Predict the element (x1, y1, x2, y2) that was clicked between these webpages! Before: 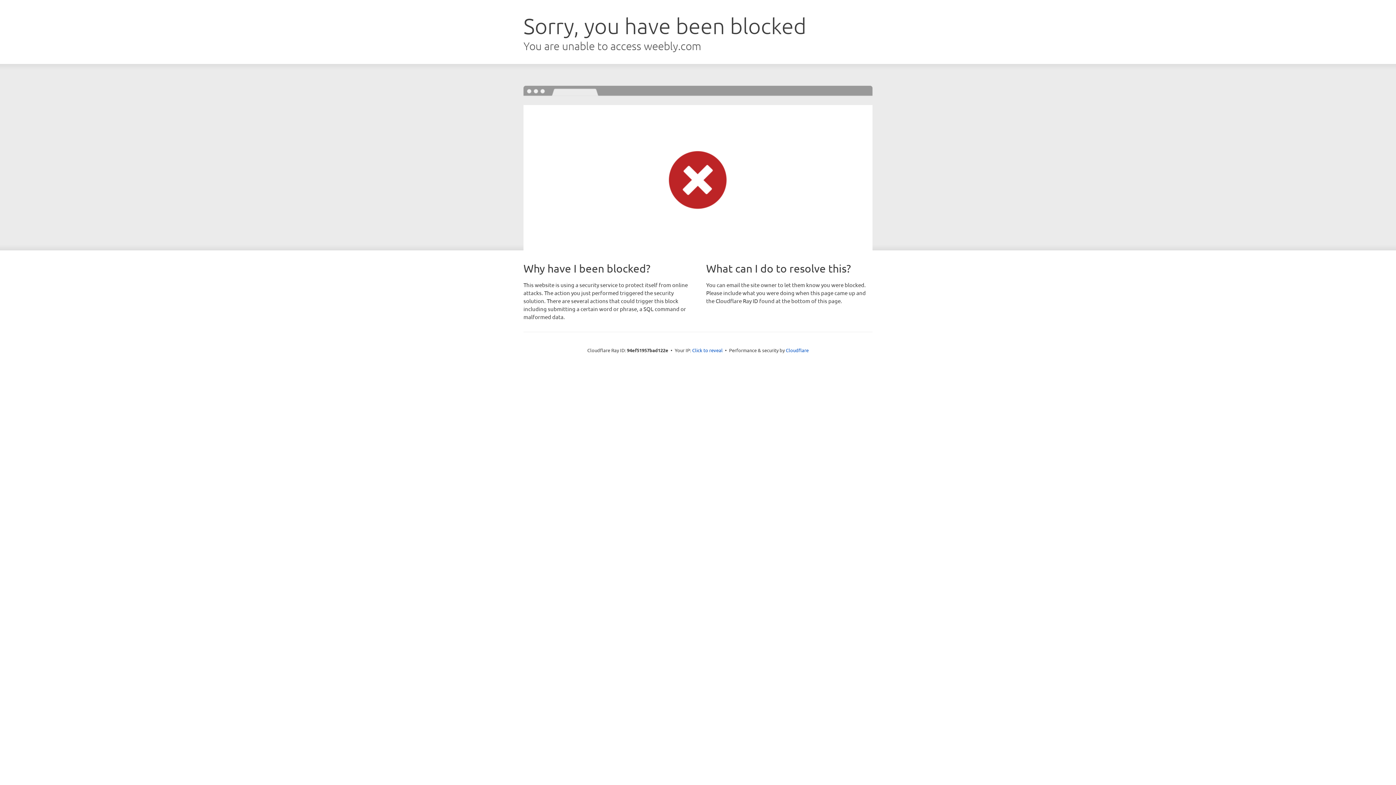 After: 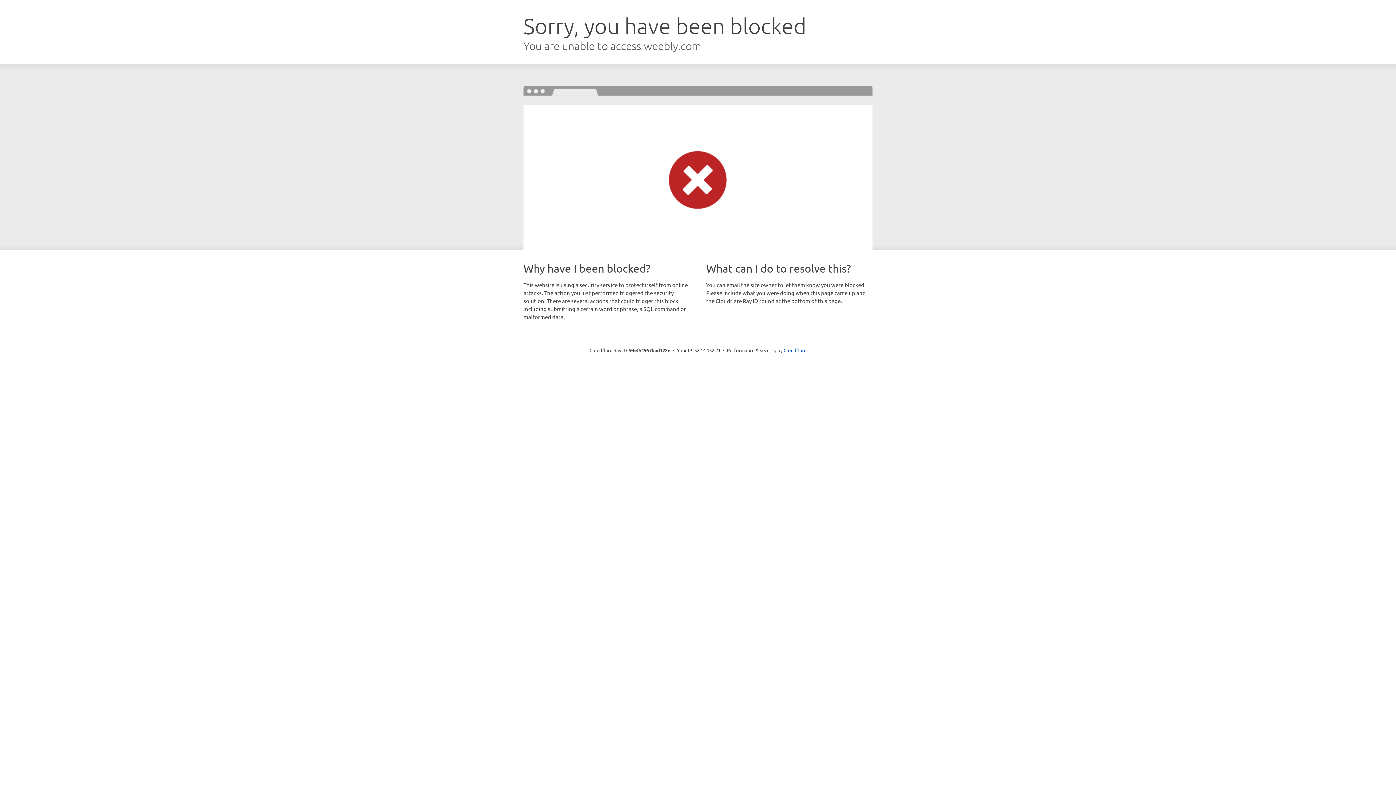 Action: bbox: (692, 346, 722, 353) label: Click to reveal